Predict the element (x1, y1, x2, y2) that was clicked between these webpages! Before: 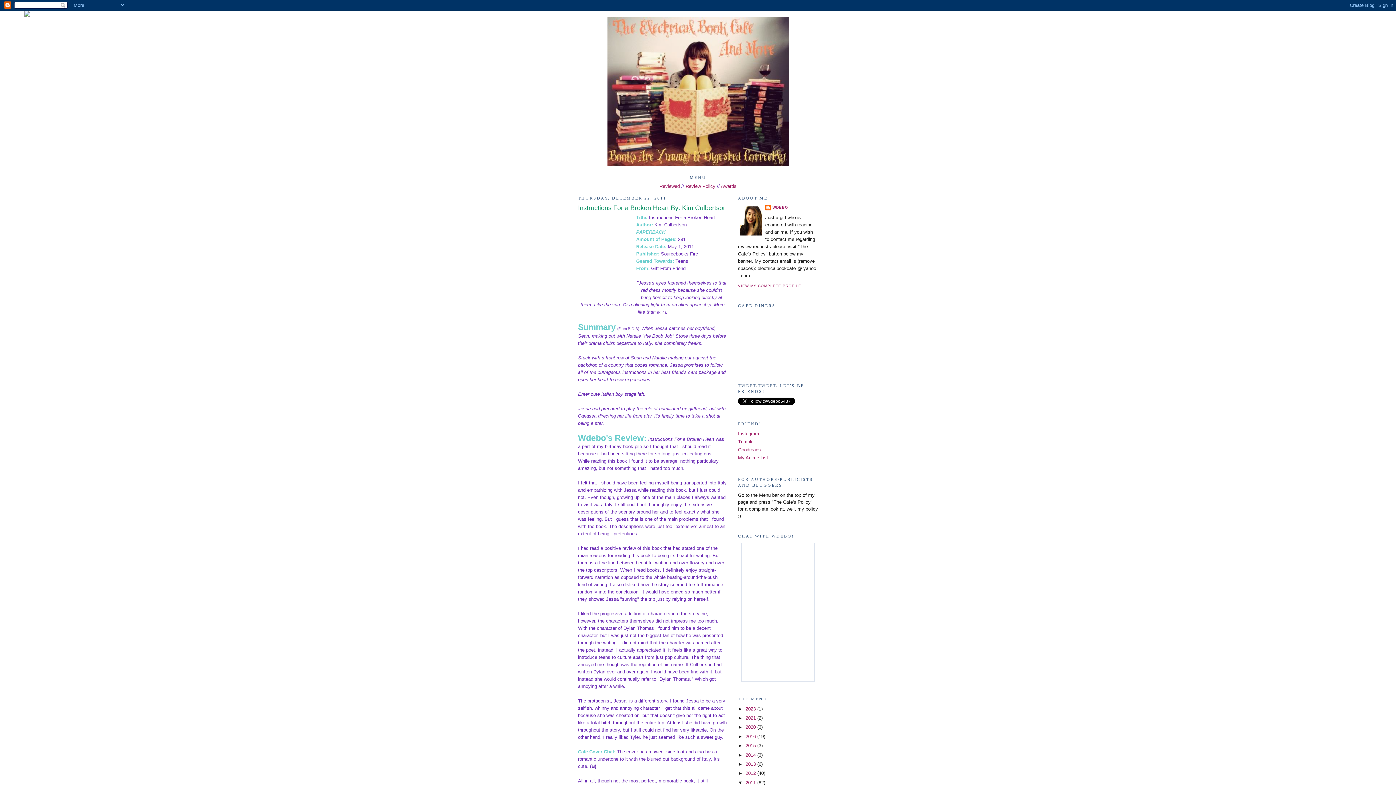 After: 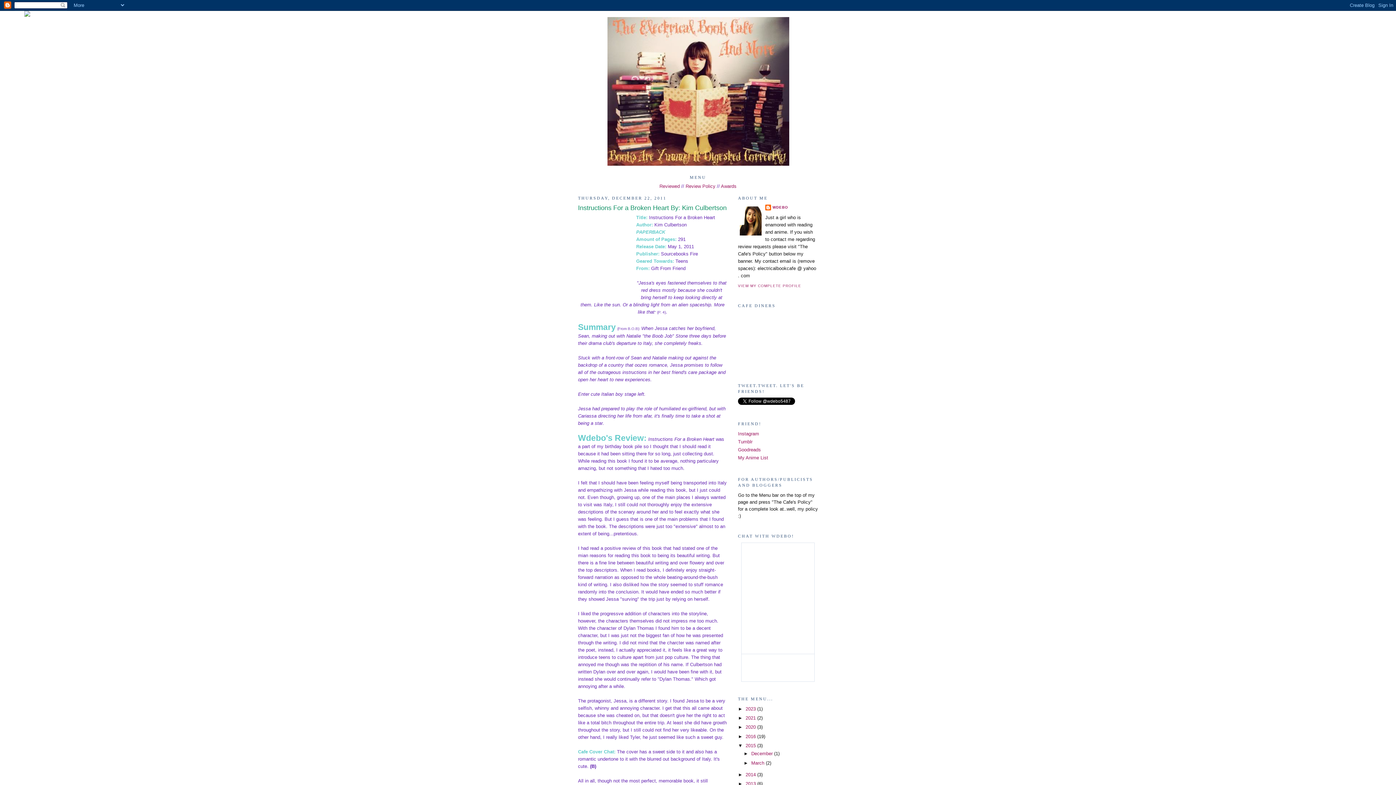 Action: label: ►   bbox: (738, 743, 745, 748)